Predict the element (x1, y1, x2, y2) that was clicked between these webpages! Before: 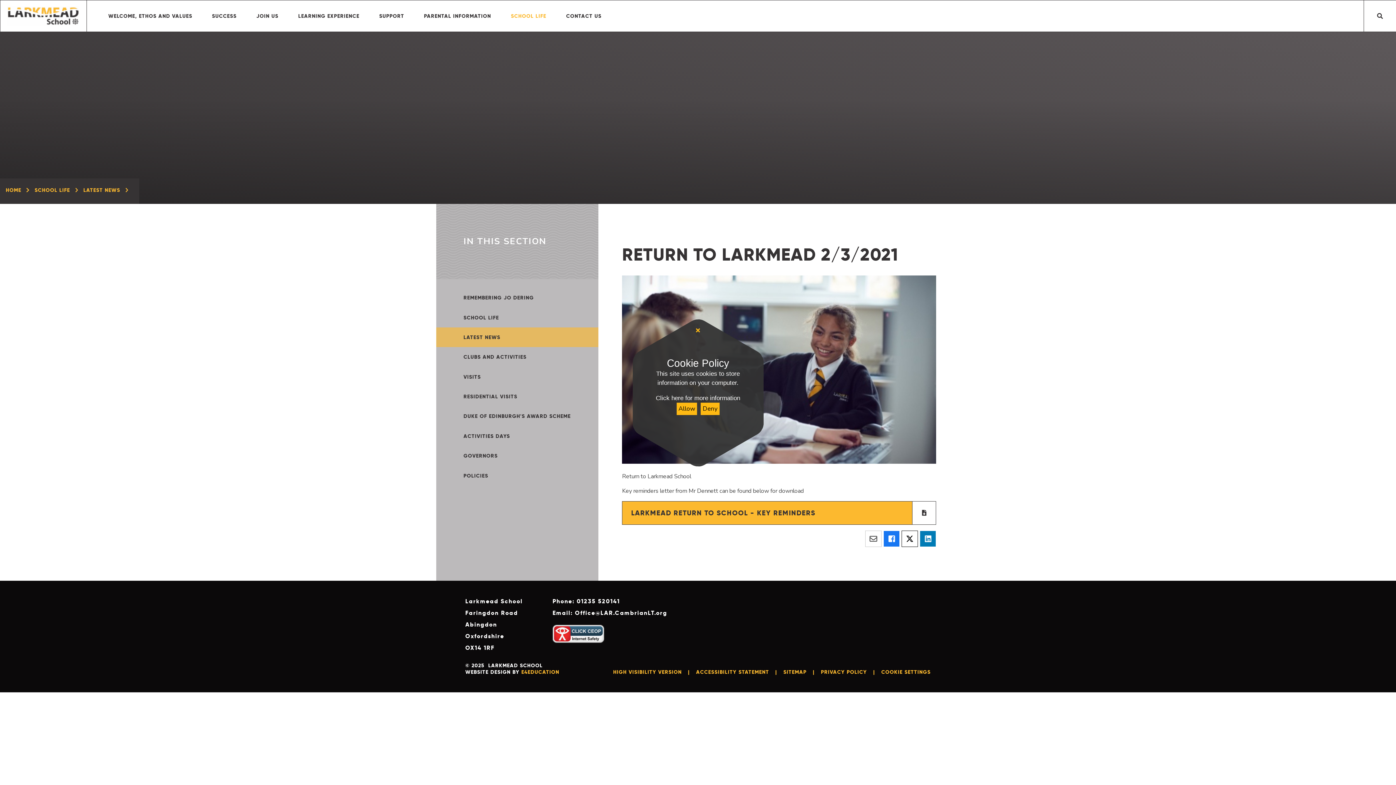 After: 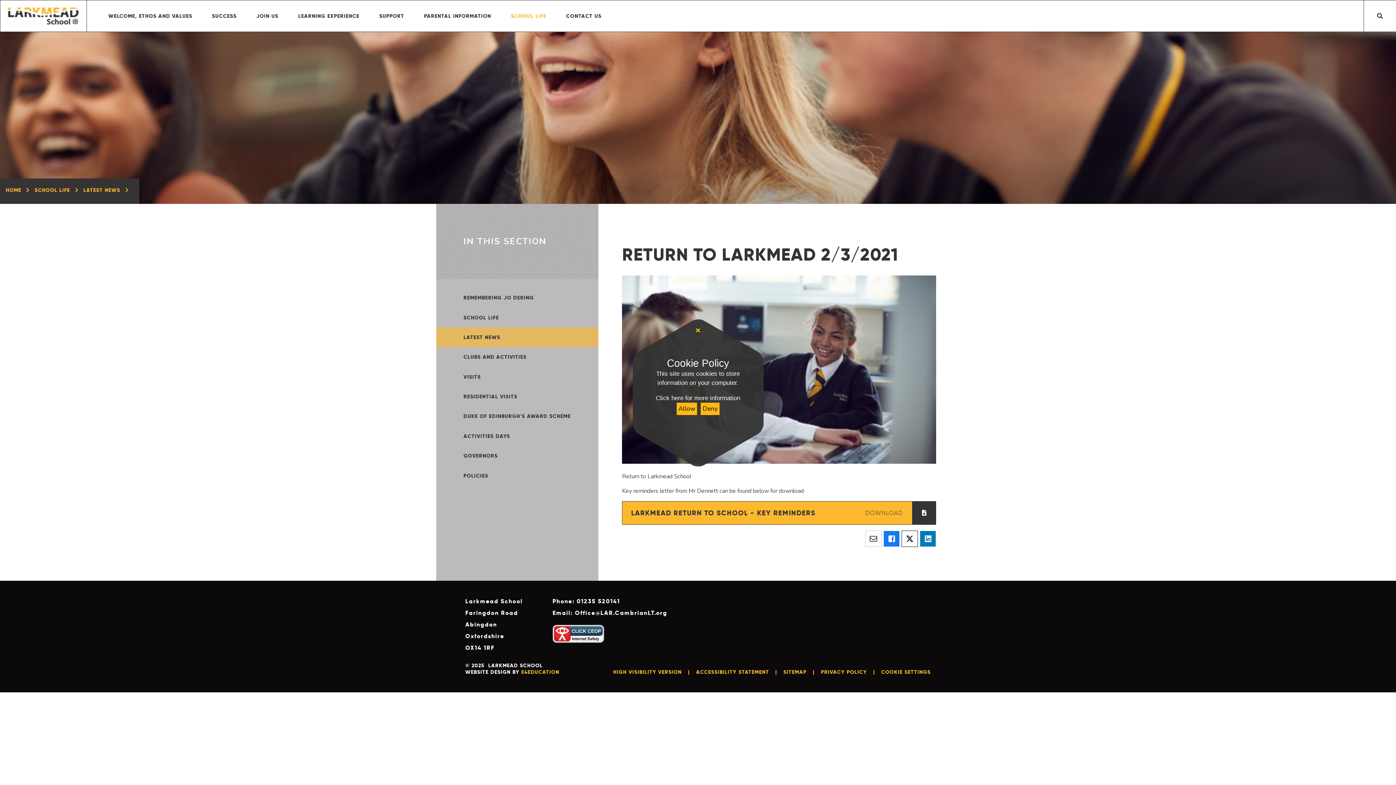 Action: bbox: (622, 501, 936, 525) label: LARKMEAD RETURN TO SCHOOL - KEY REMINDERS